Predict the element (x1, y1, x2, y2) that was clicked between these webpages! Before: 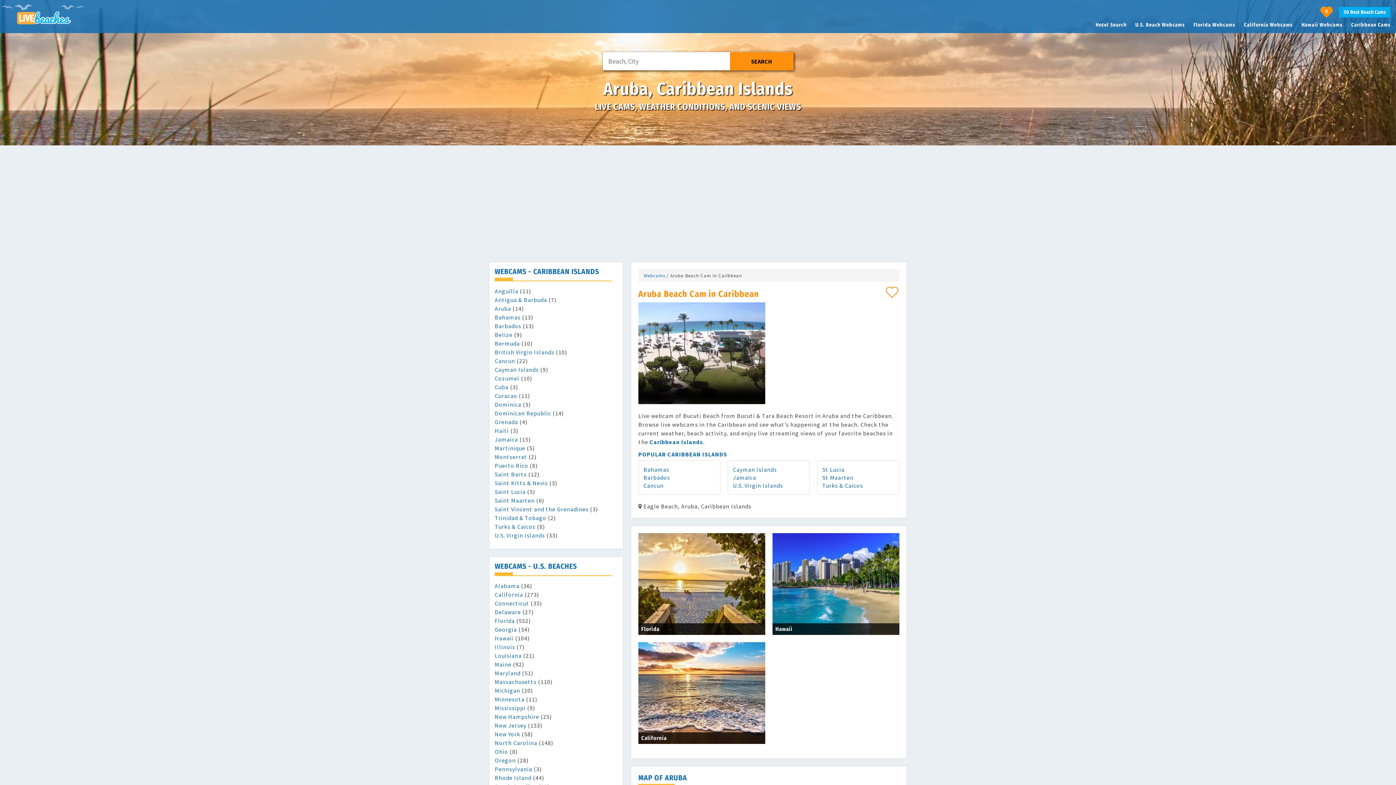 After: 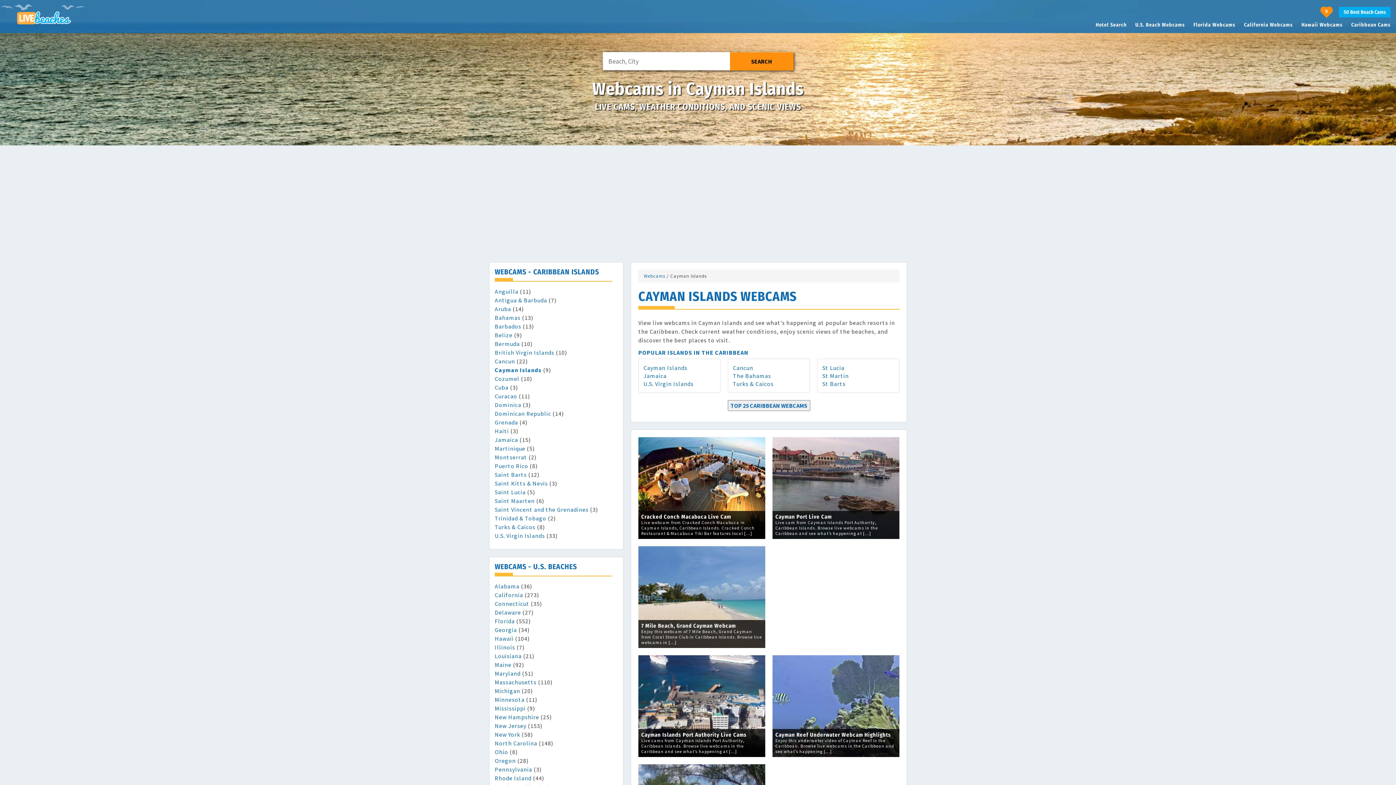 Action: bbox: (733, 466, 777, 473) label: Cayman Islands